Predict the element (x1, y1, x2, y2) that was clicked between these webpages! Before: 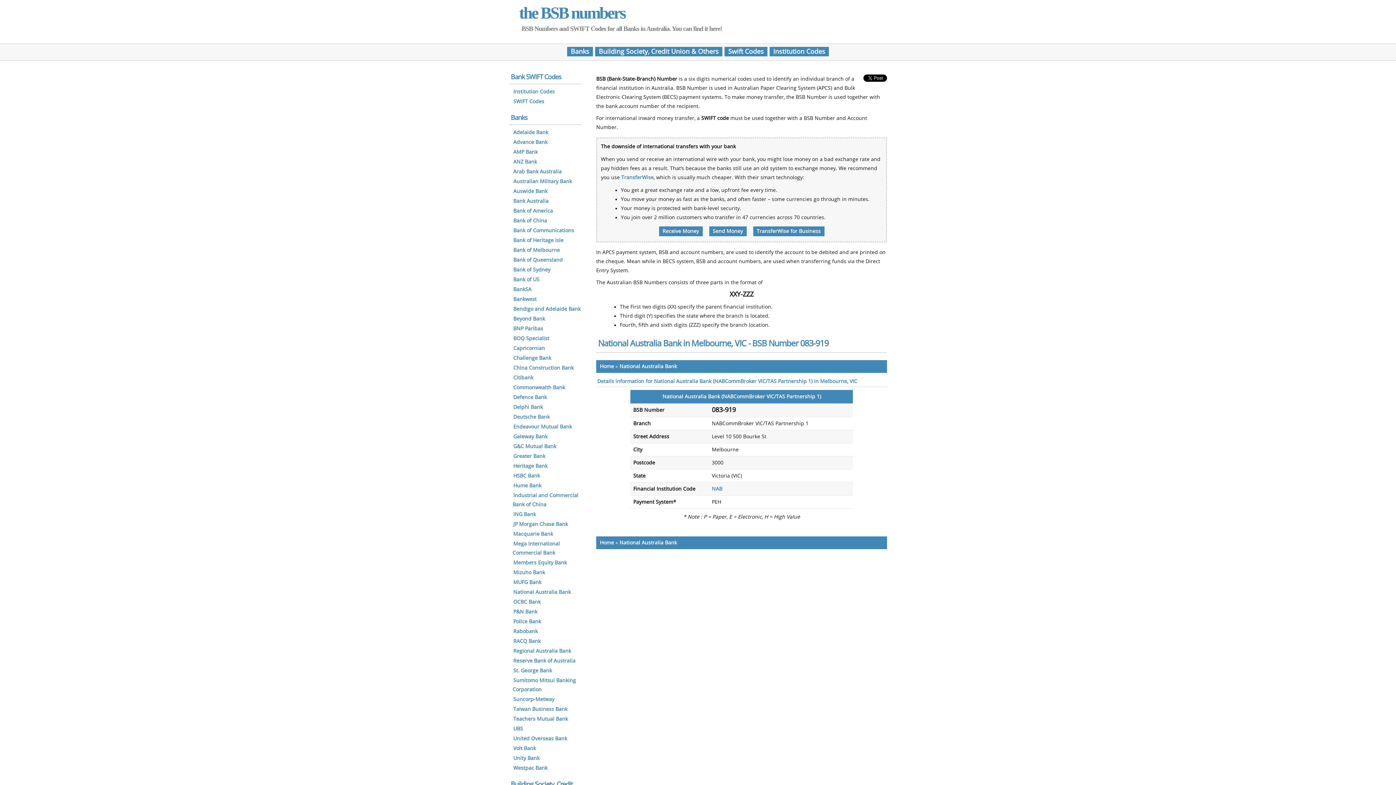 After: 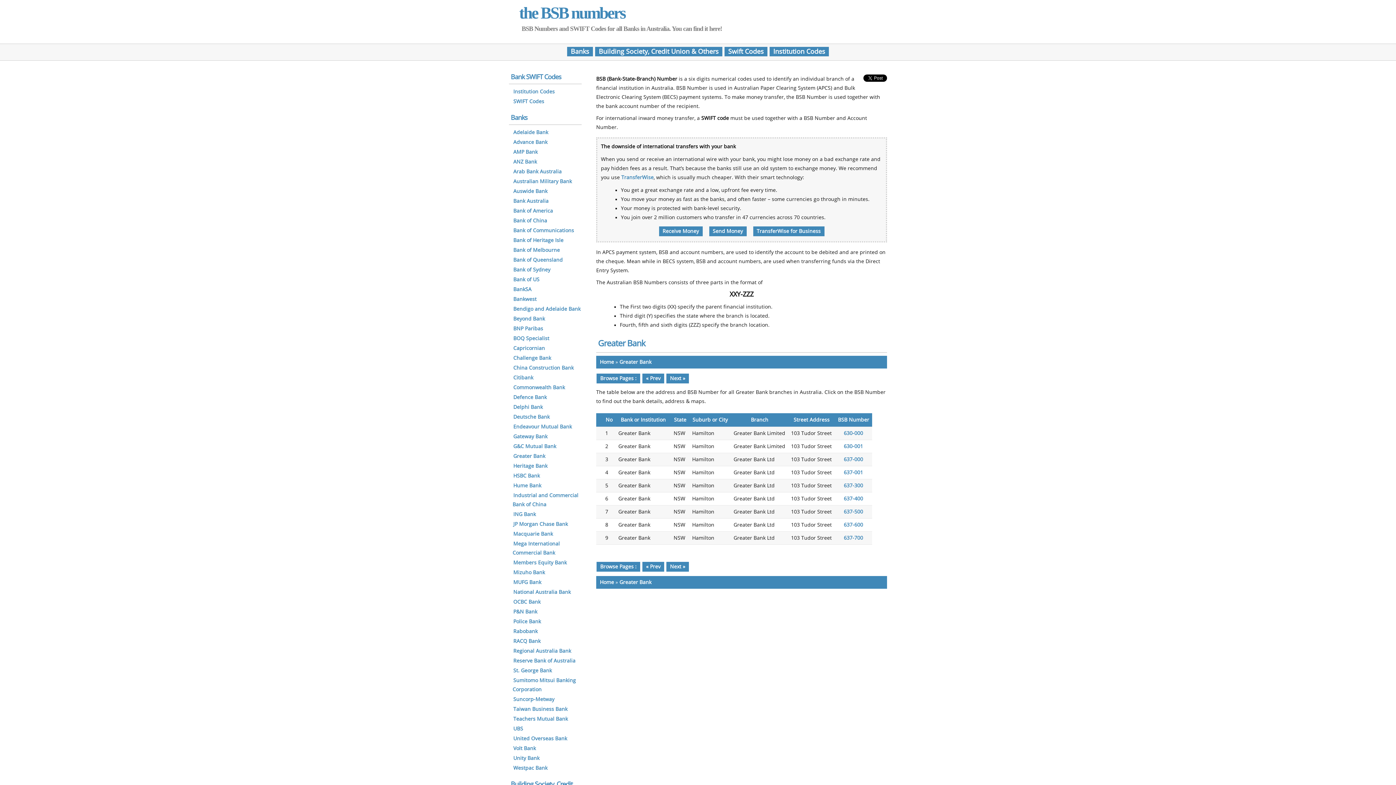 Action: bbox: (512, 452, 546, 460) label: Greater Bank